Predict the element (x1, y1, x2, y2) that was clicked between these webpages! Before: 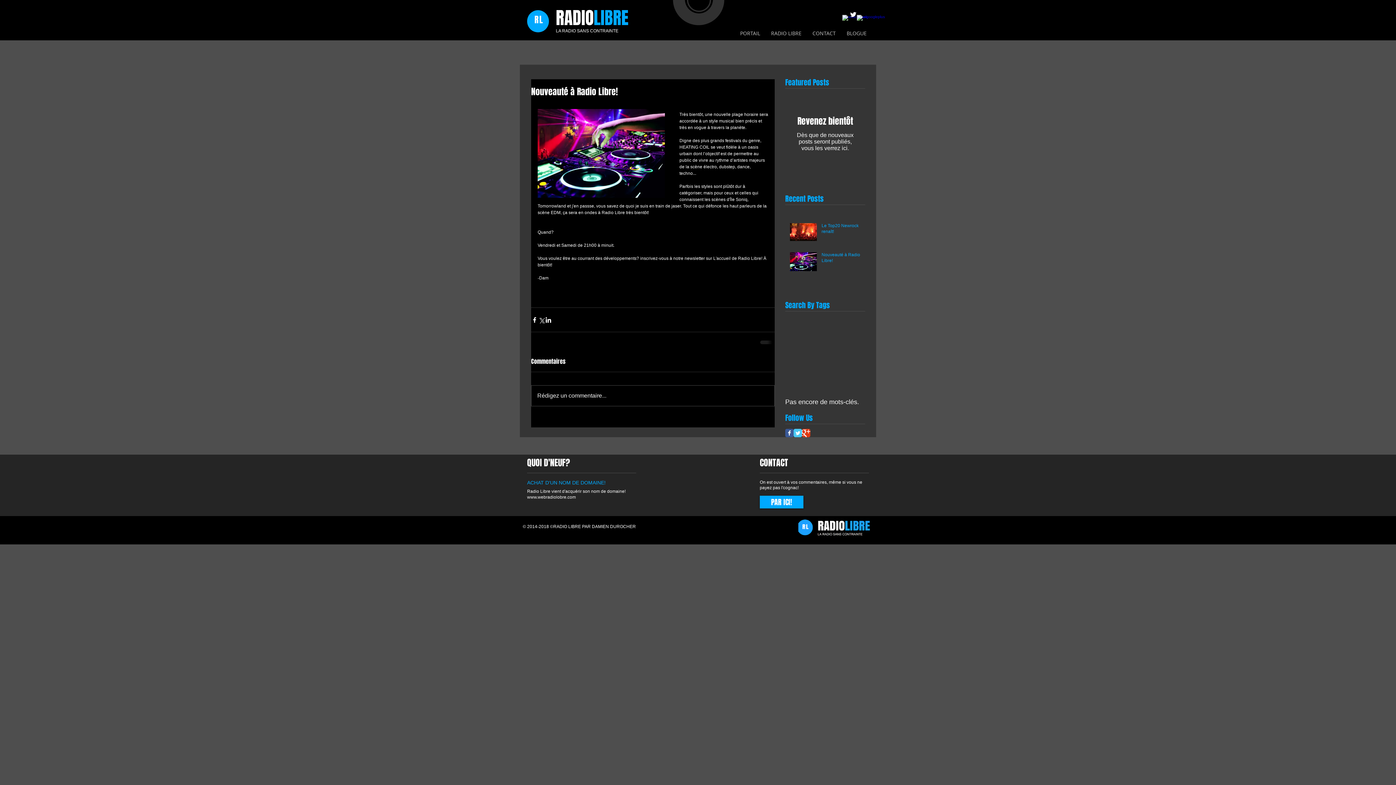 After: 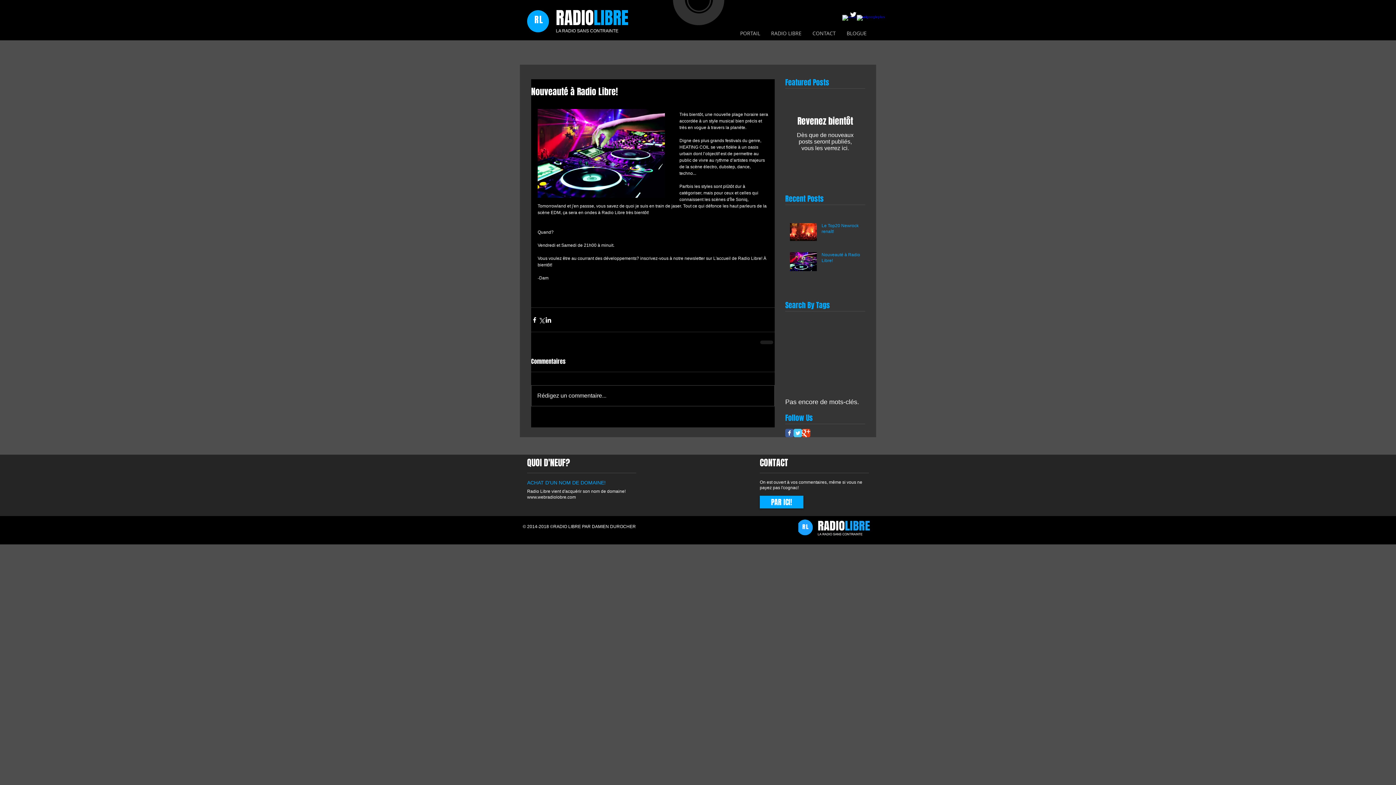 Action: bbox: (785, 429, 793, 437) label: Facebook Classic